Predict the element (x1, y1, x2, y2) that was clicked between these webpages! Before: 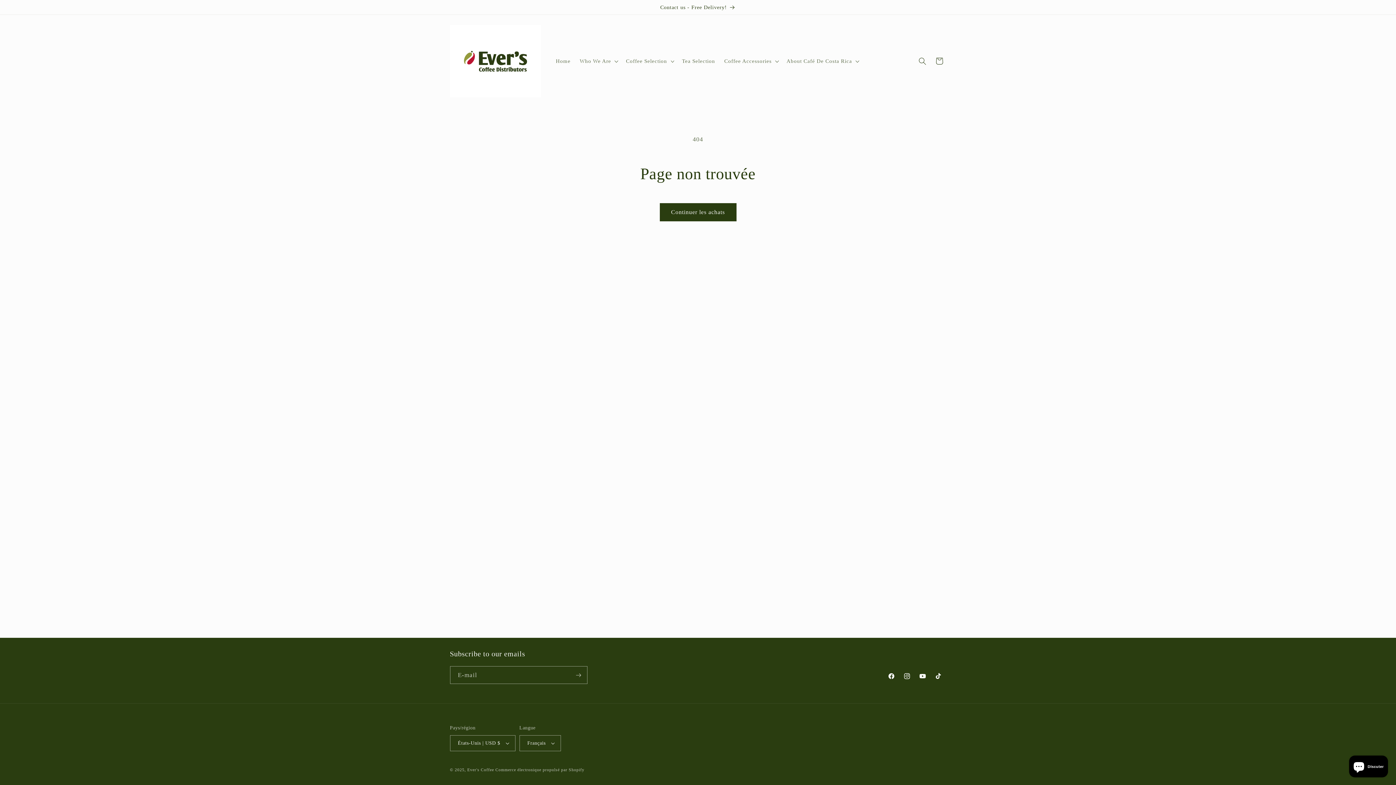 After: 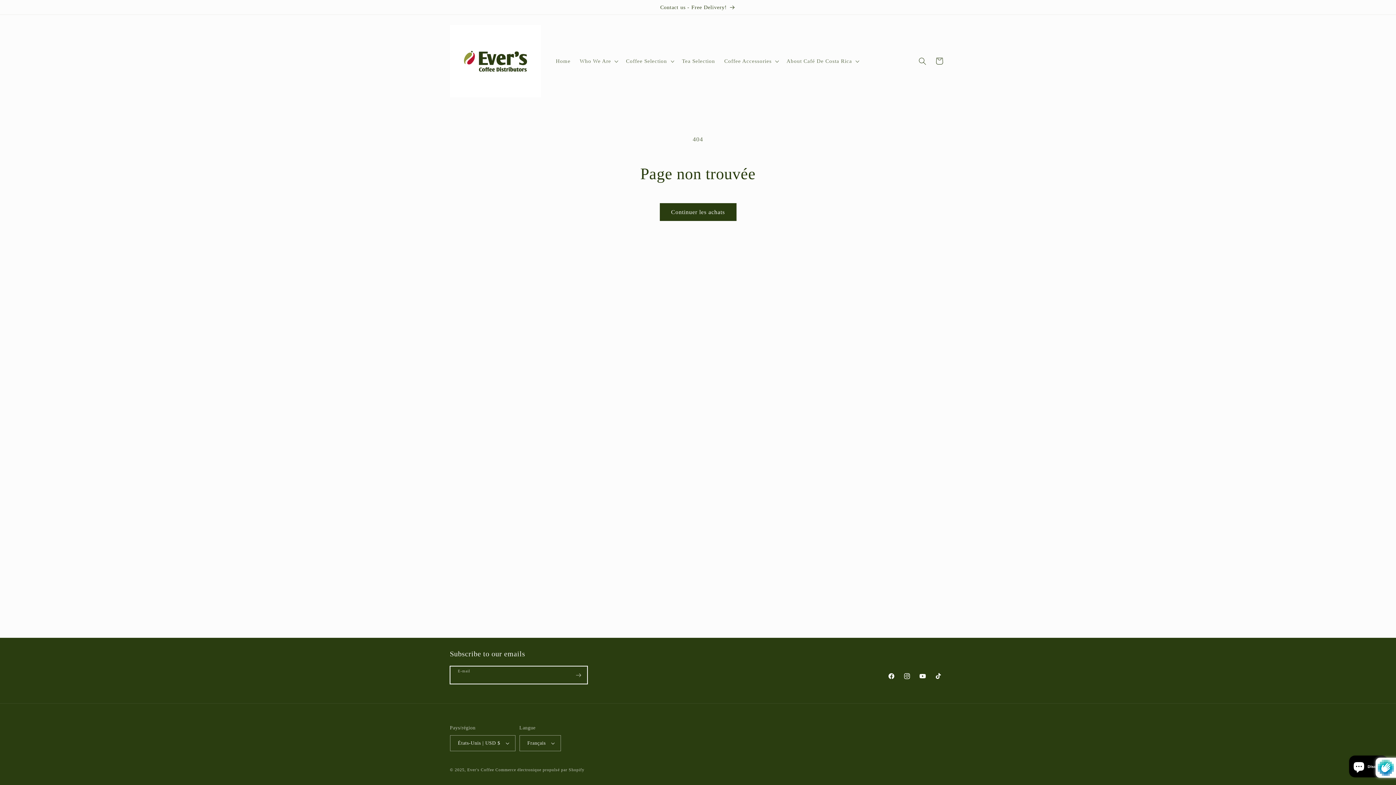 Action: bbox: (570, 666, 587, 684) label: S'inscrire